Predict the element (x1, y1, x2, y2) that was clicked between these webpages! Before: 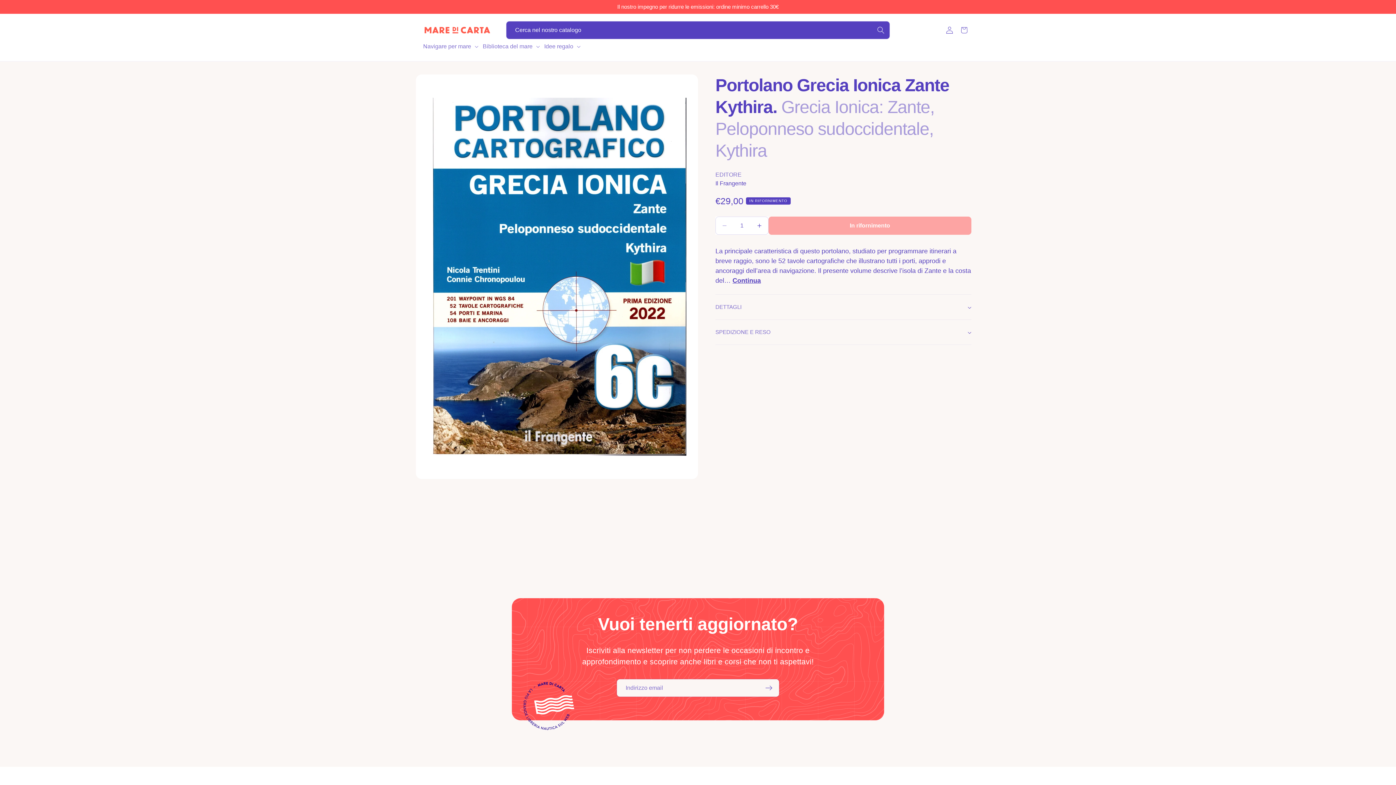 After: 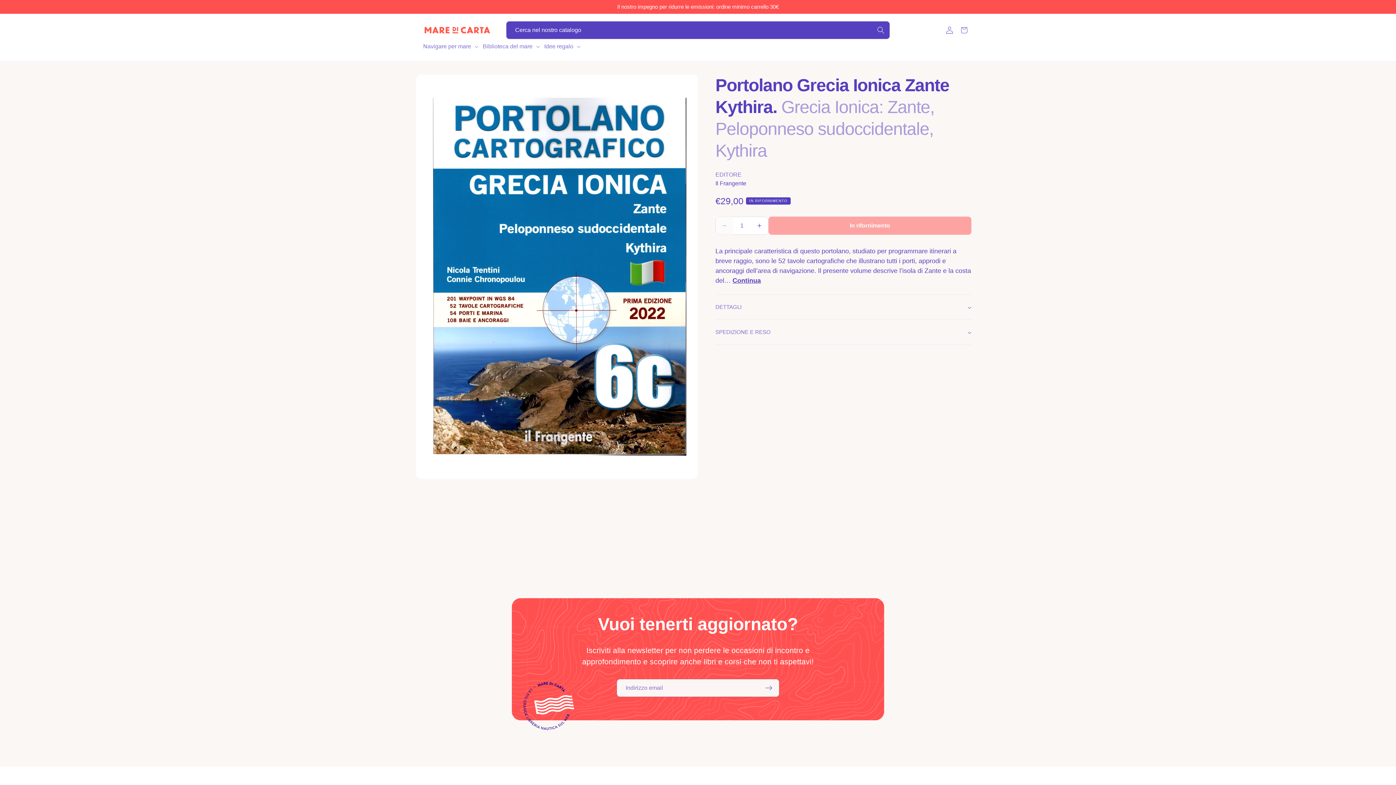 Action: label: Diminuisci quantità per Portolano Grecia Ionica Zante Kythira bbox: (716, 216, 733, 234)